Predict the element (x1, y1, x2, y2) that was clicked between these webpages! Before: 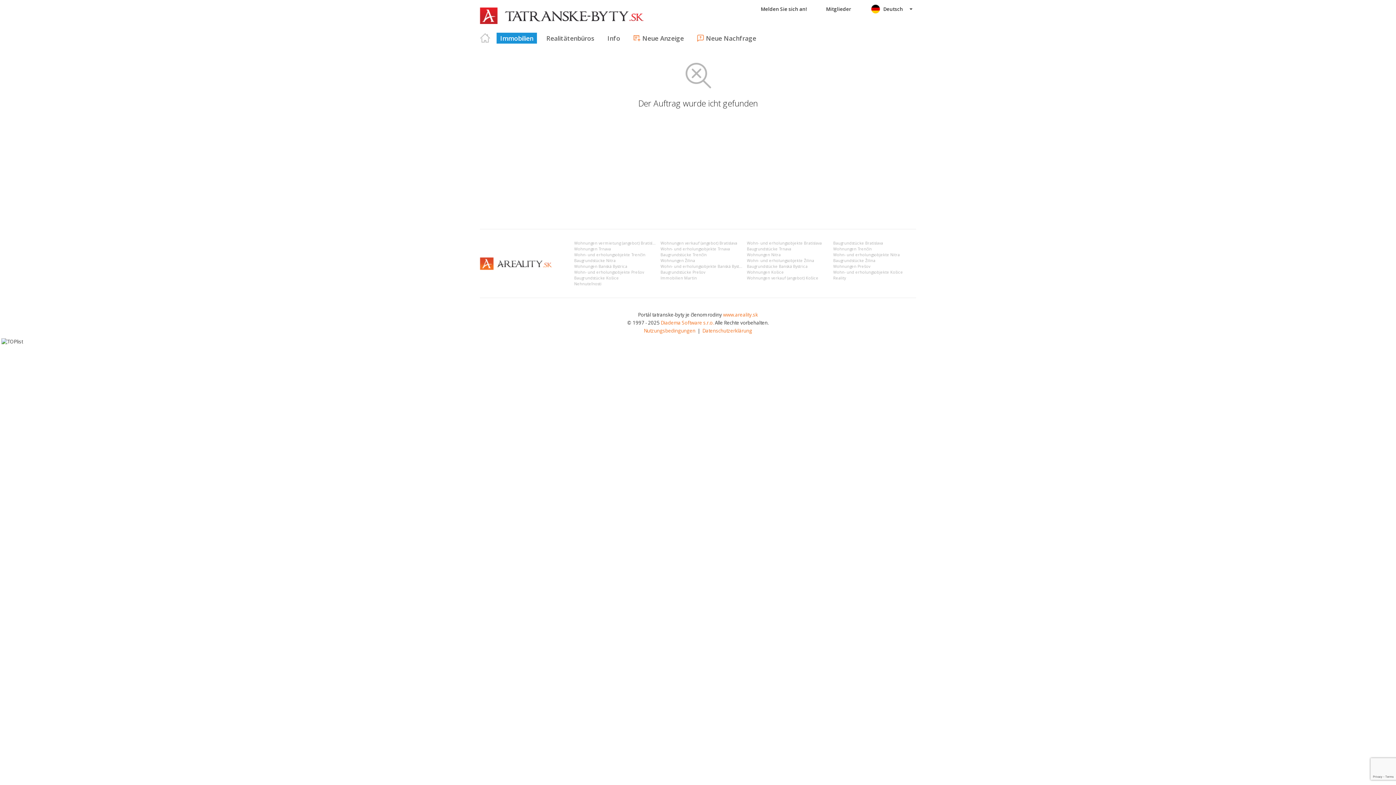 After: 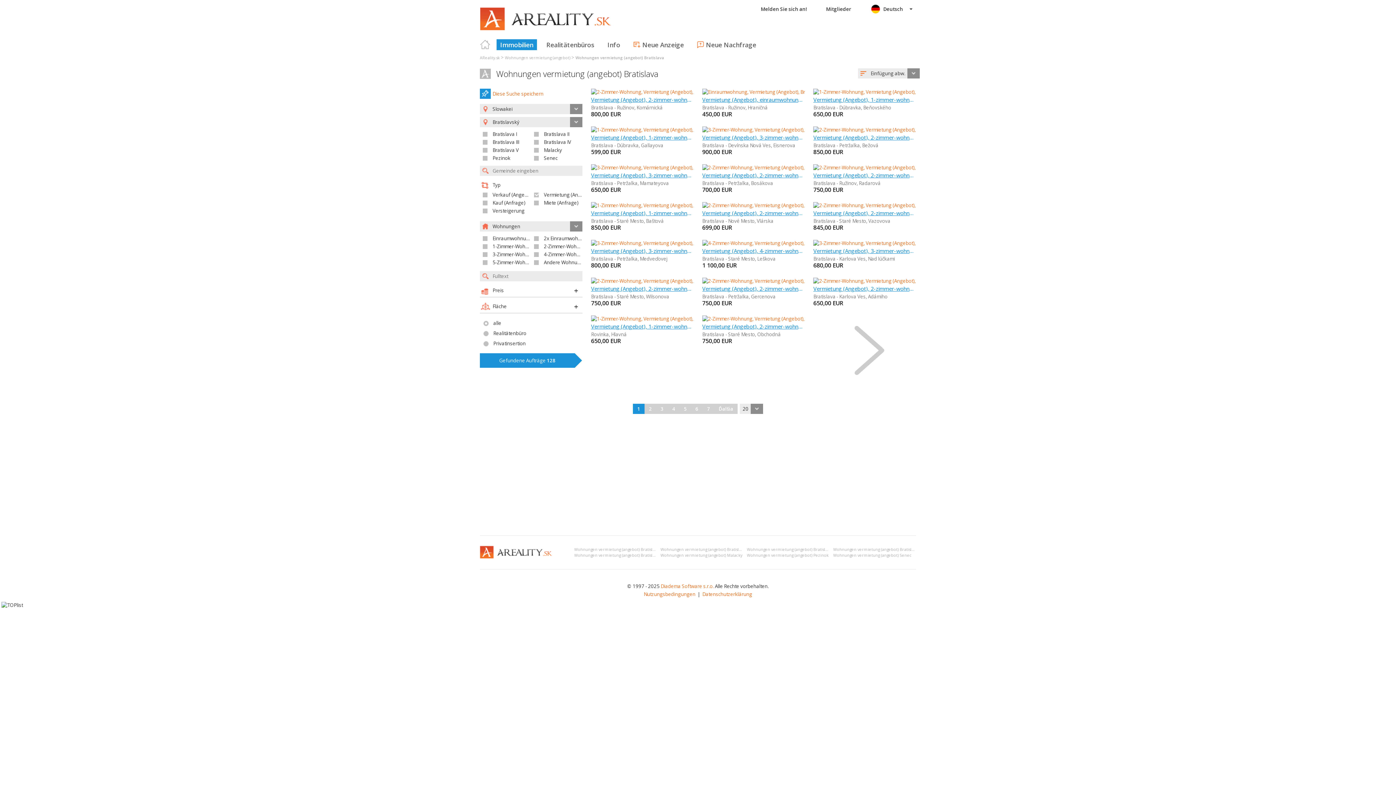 Action: label: Wohnungen vermietung (angebot) Bratislava bbox: (574, 240, 658, 245)